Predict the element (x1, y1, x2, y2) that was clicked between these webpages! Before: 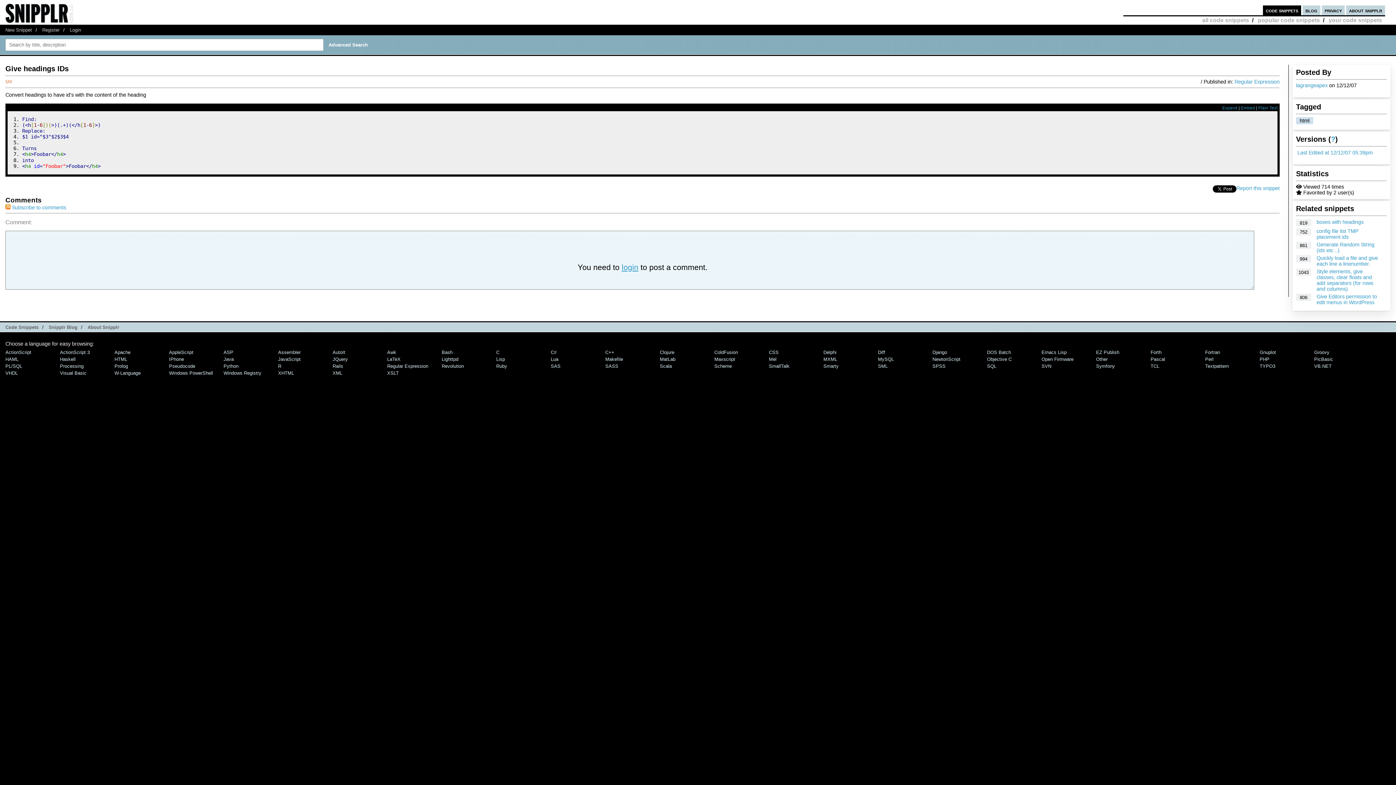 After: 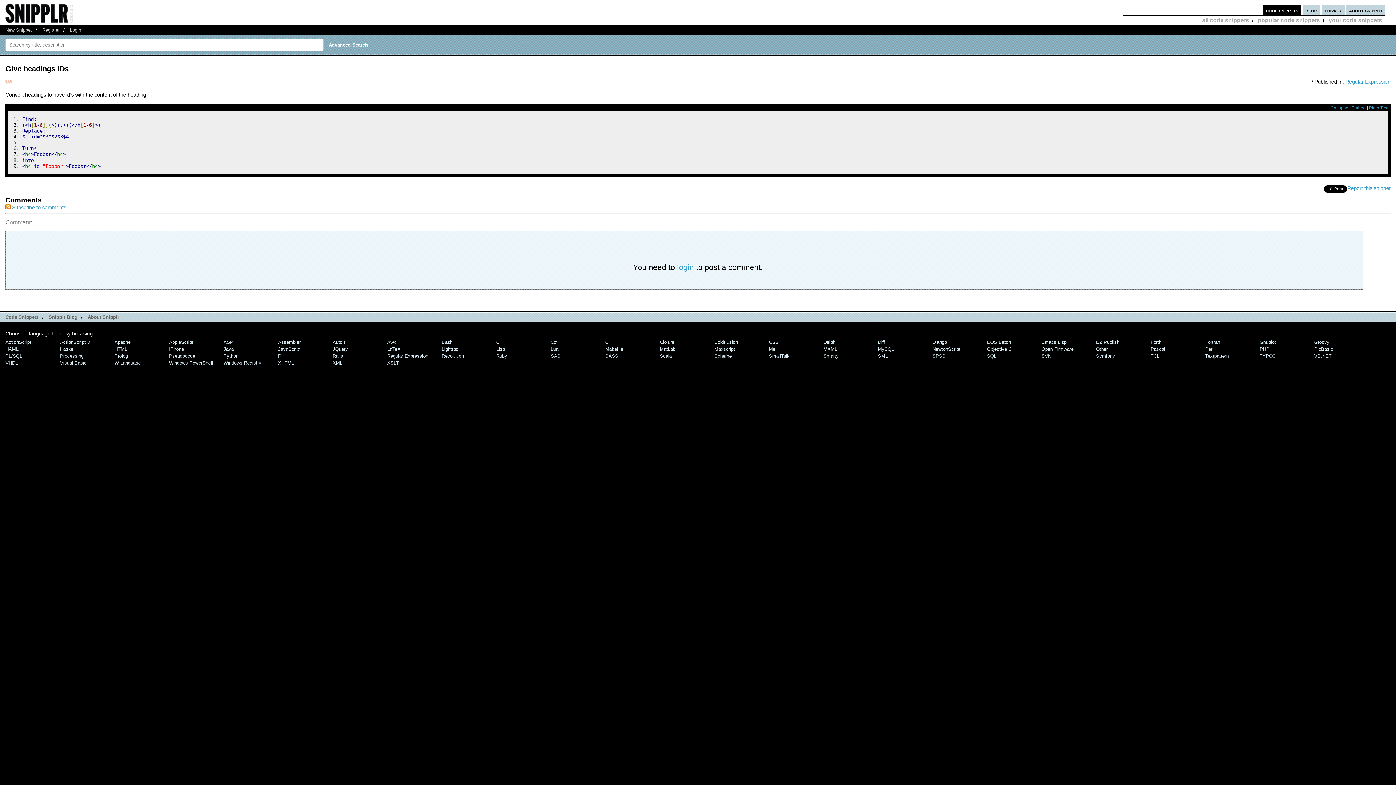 Action: bbox: (1222, 105, 1237, 110) label: Expand